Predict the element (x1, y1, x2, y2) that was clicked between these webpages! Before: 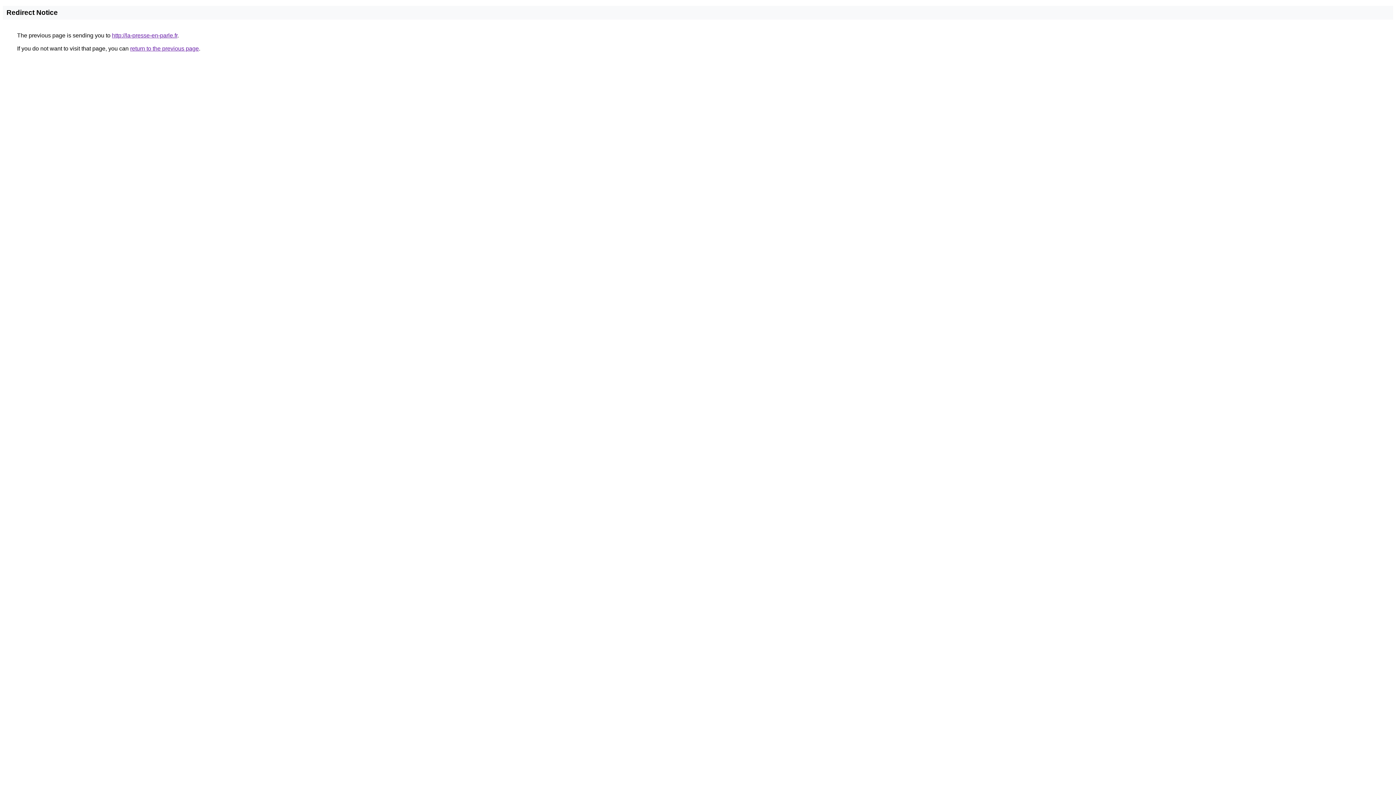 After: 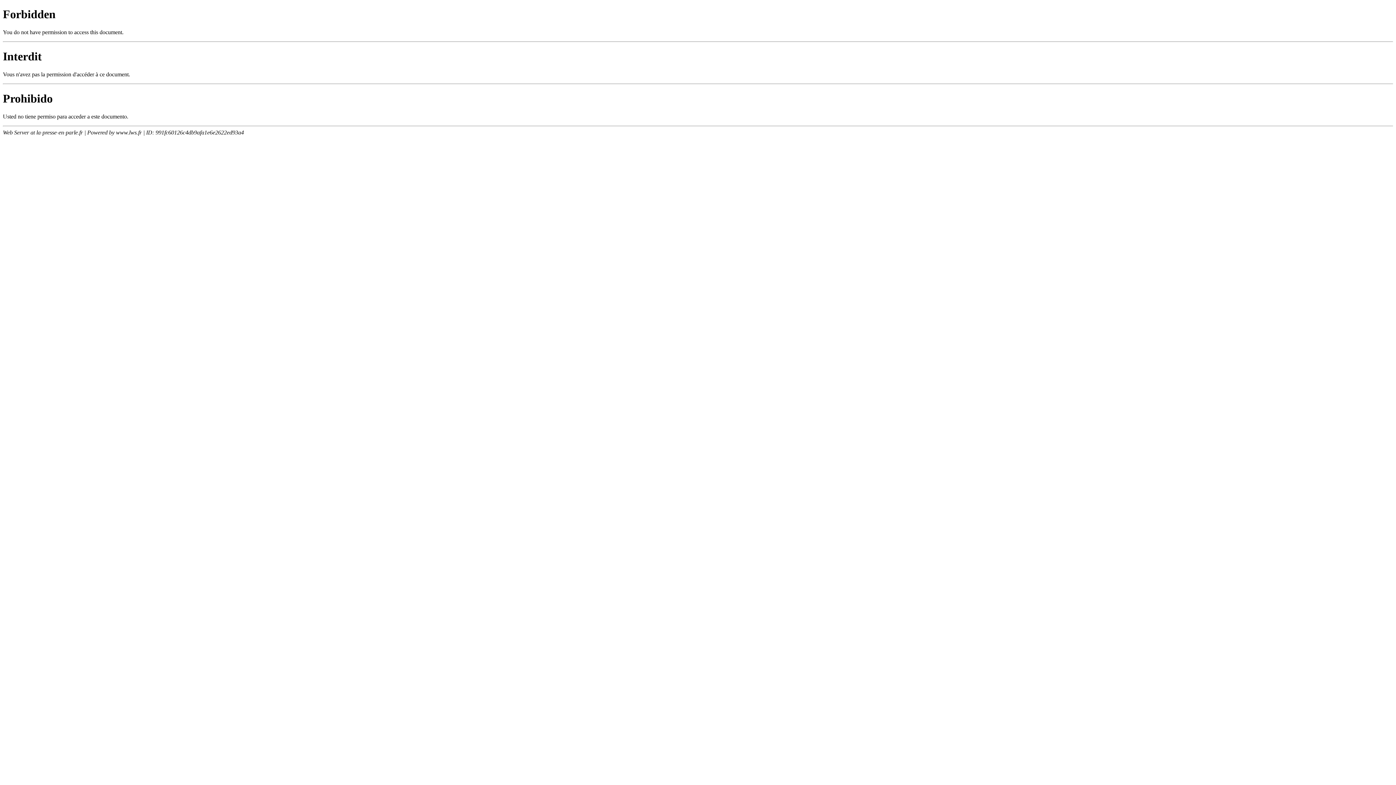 Action: bbox: (112, 32, 177, 38) label: http://la-presse-en-parle.fr